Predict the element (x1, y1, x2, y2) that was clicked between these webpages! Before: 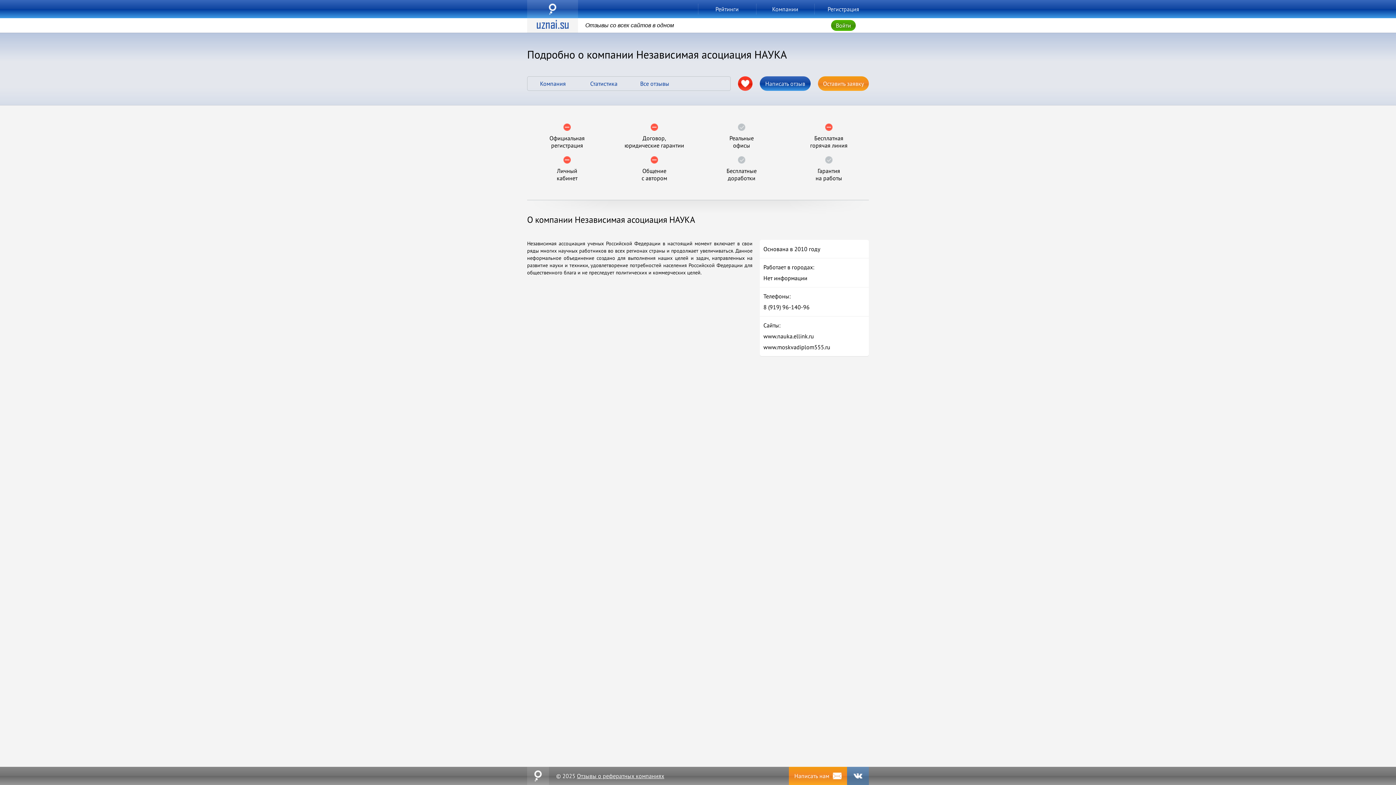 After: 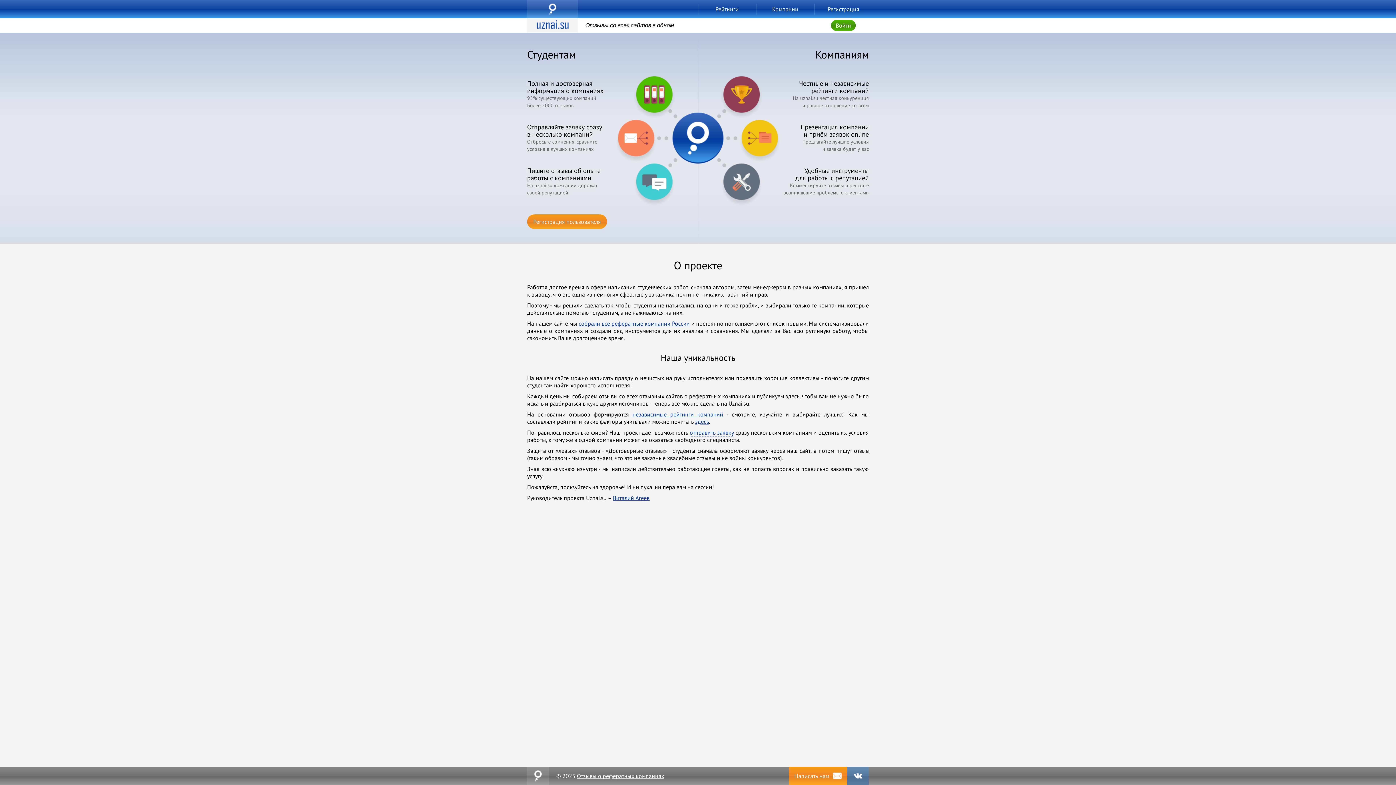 Action: bbox: (818, 3, 869, 14) label: Регистрация